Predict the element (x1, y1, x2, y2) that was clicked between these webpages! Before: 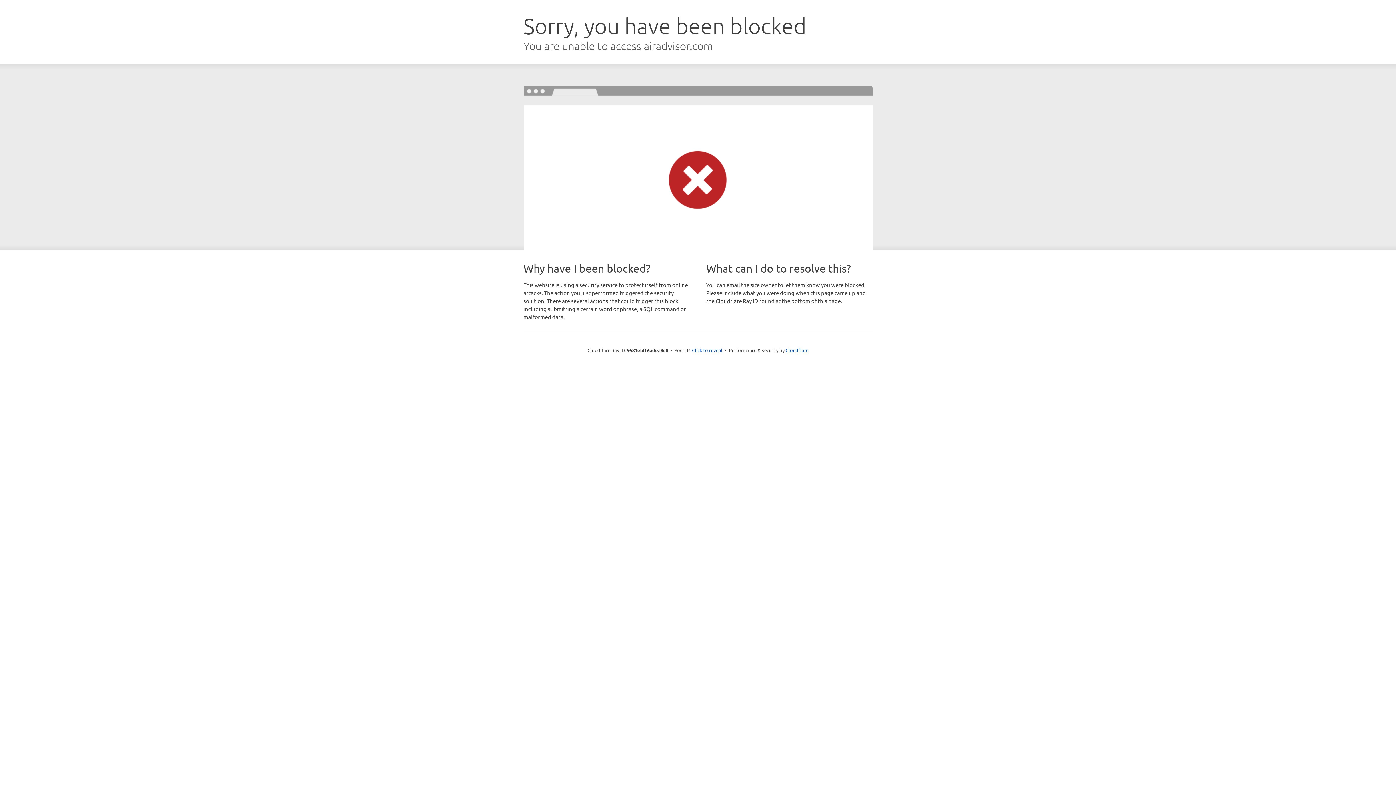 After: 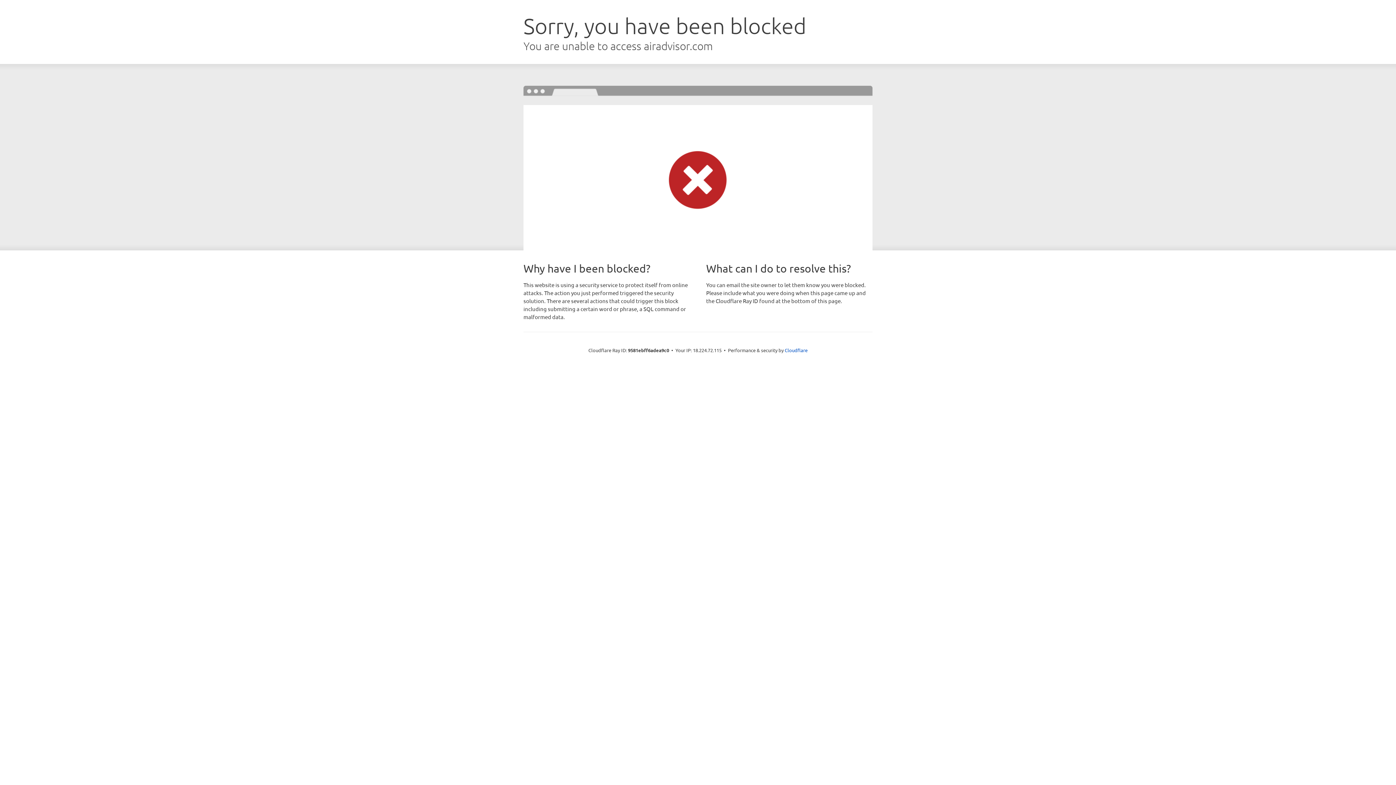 Action: bbox: (692, 346, 722, 353) label: Click to reveal